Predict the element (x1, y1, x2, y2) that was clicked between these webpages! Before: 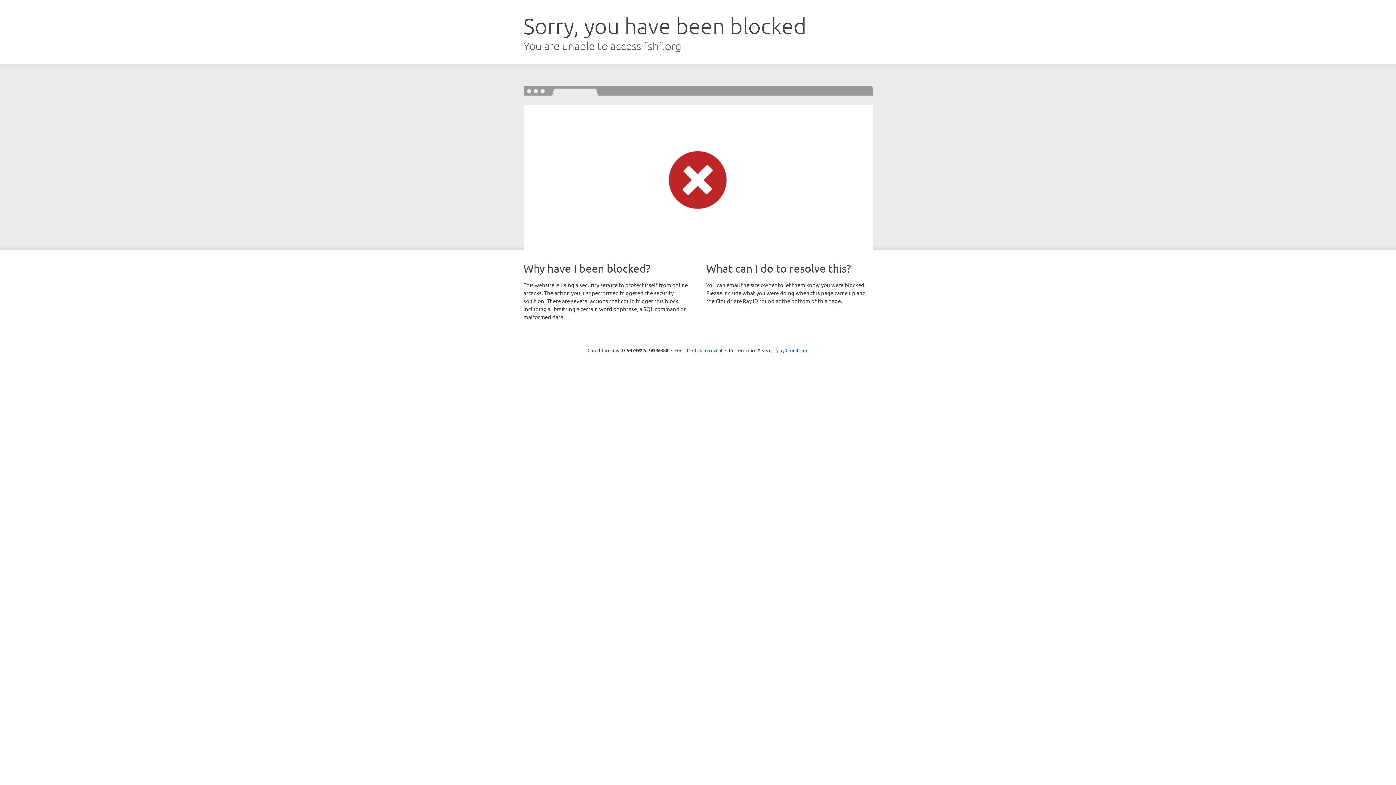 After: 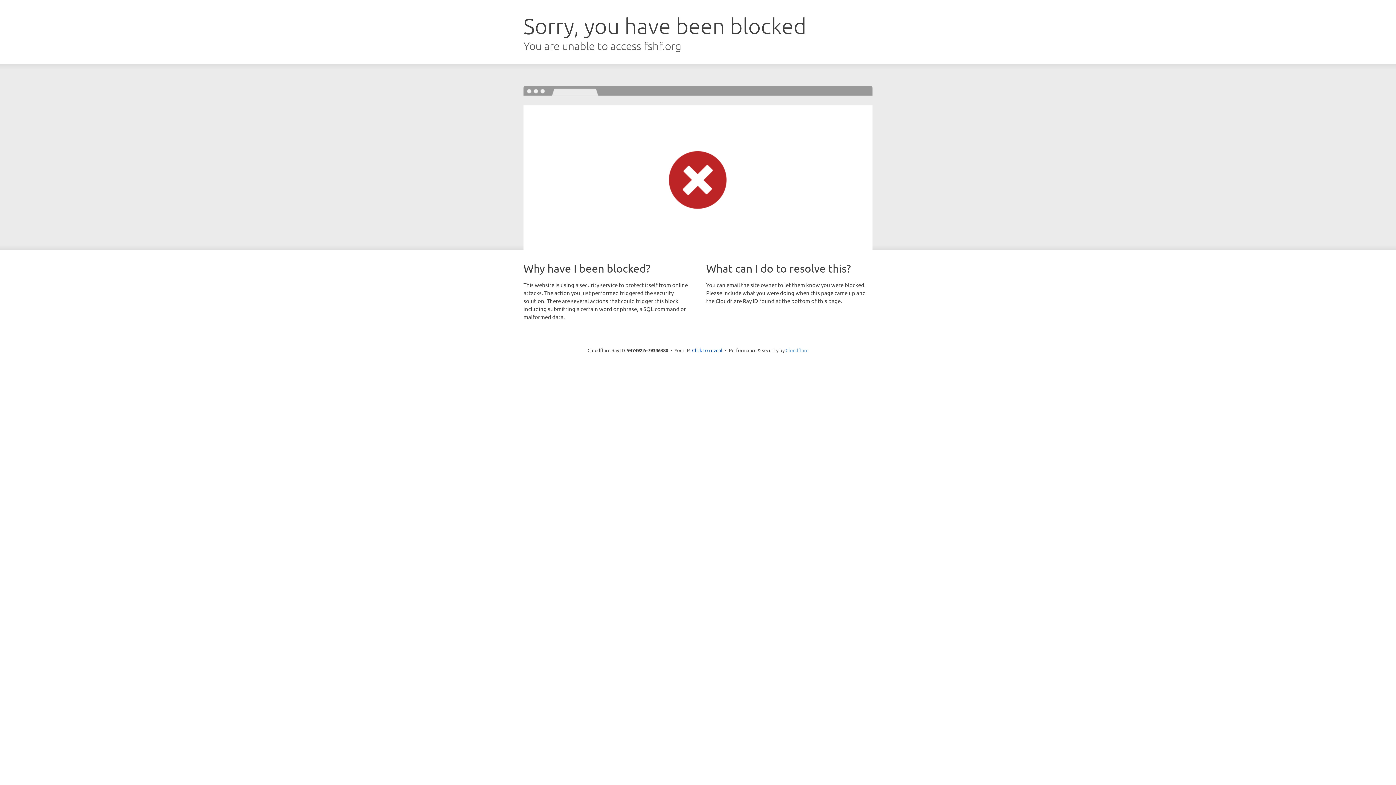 Action: bbox: (785, 347, 808, 353) label: Cloudflare